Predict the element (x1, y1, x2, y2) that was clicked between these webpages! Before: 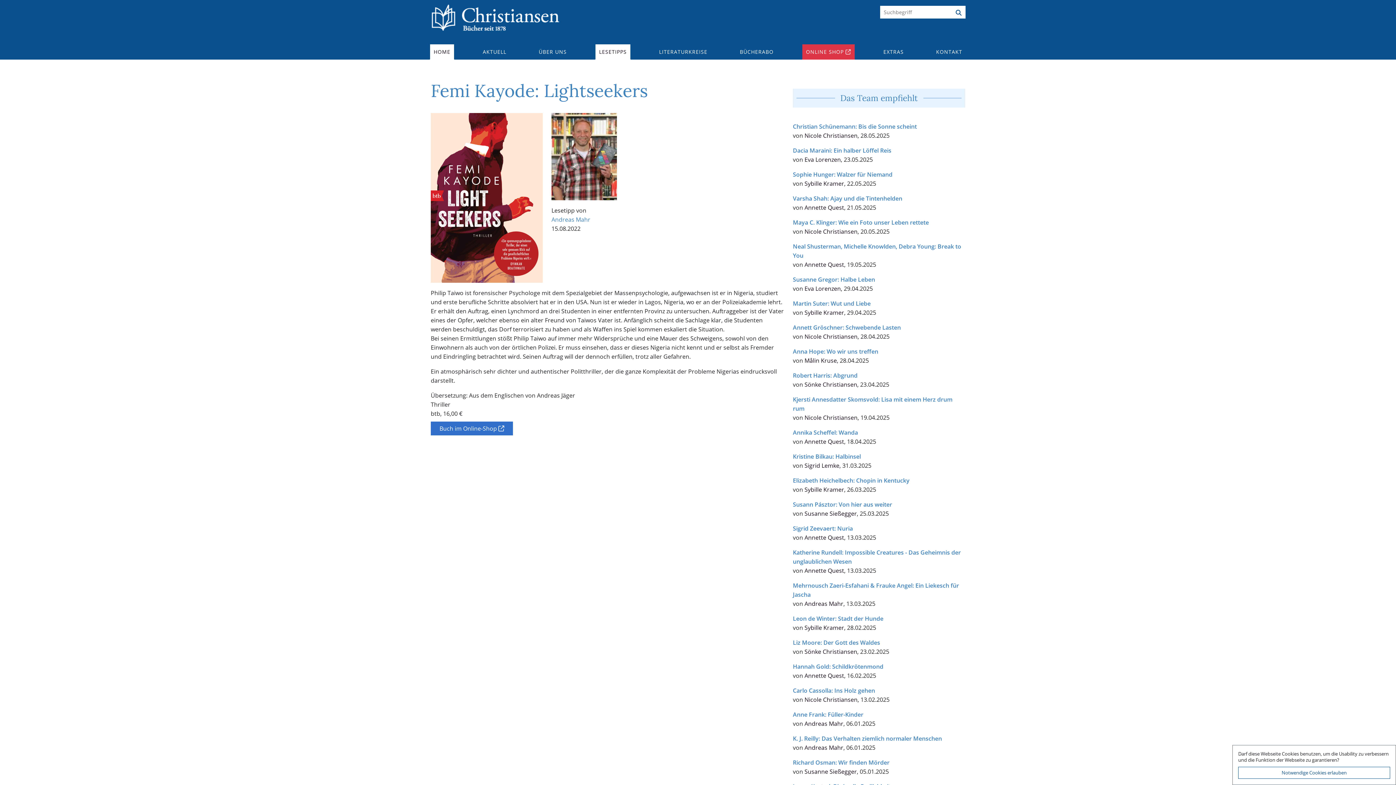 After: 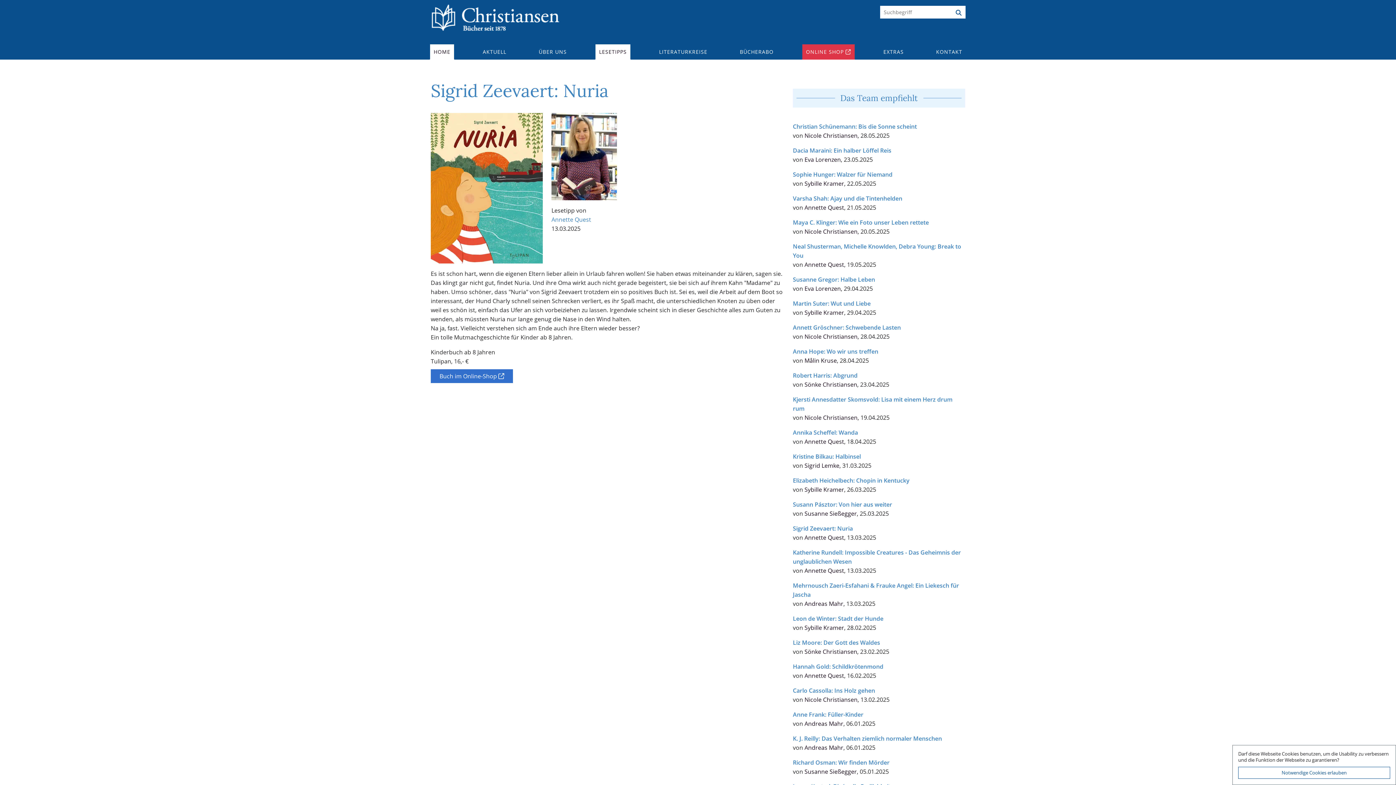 Action: label: Sigrid Zeevaert: Nuria bbox: (793, 524, 853, 532)